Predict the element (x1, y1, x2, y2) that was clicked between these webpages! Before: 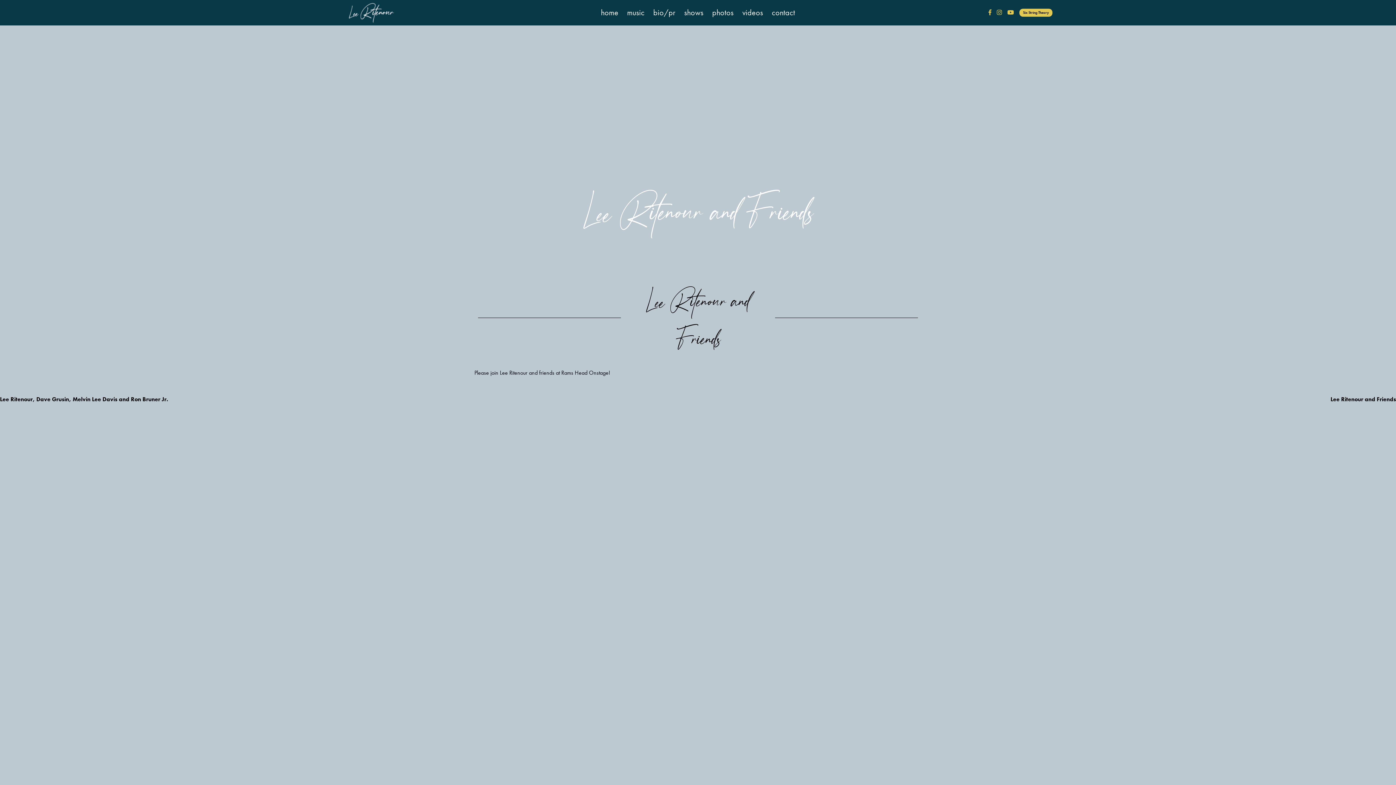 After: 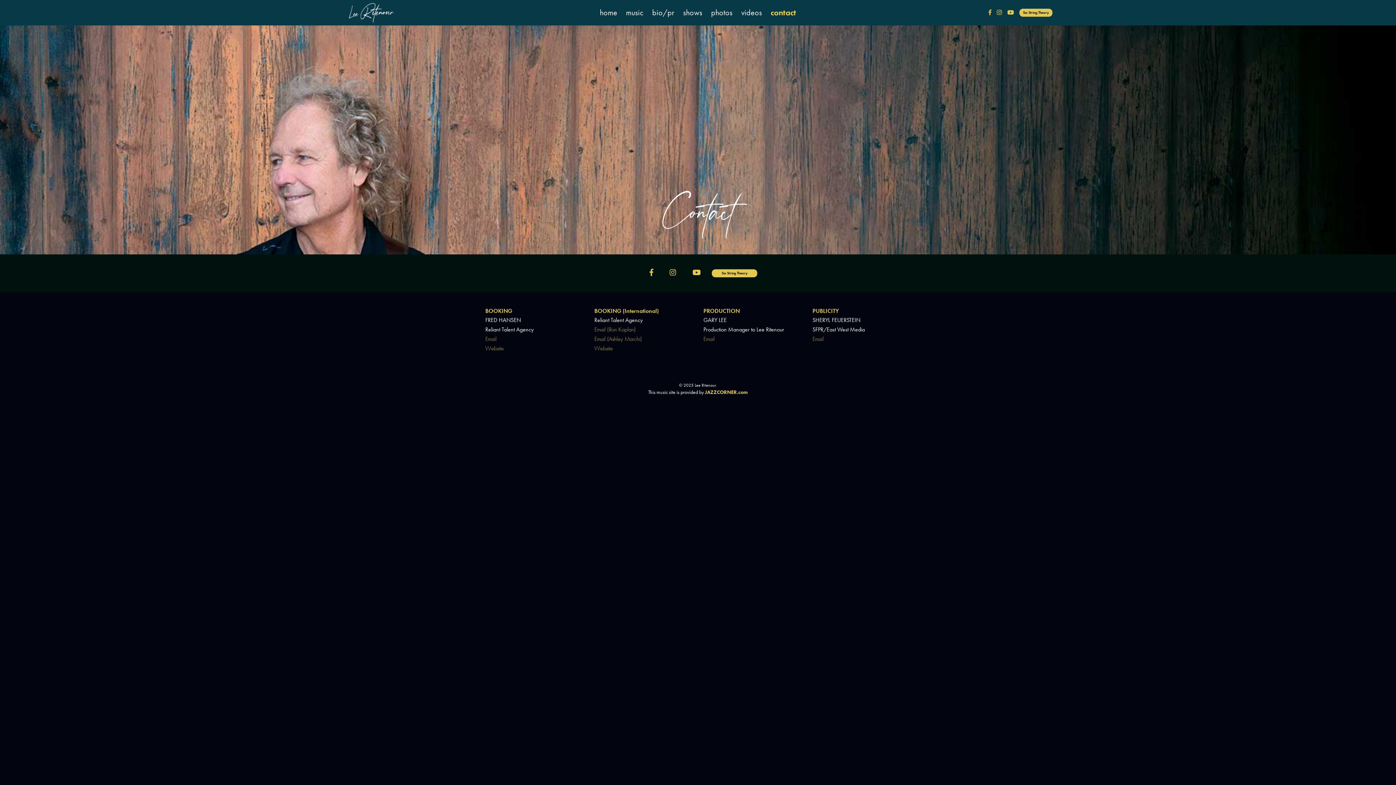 Action: bbox: (767, 2, 799, 22) label: contact